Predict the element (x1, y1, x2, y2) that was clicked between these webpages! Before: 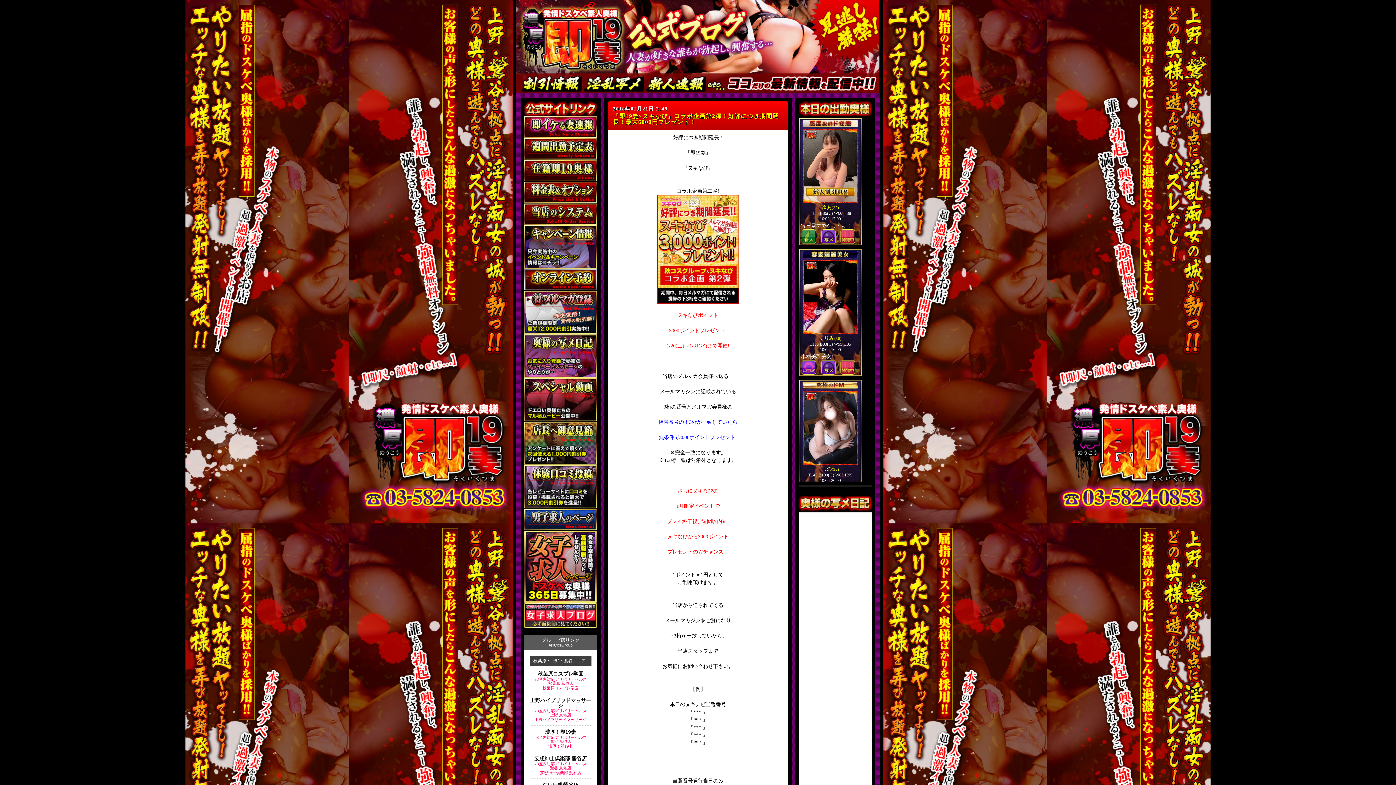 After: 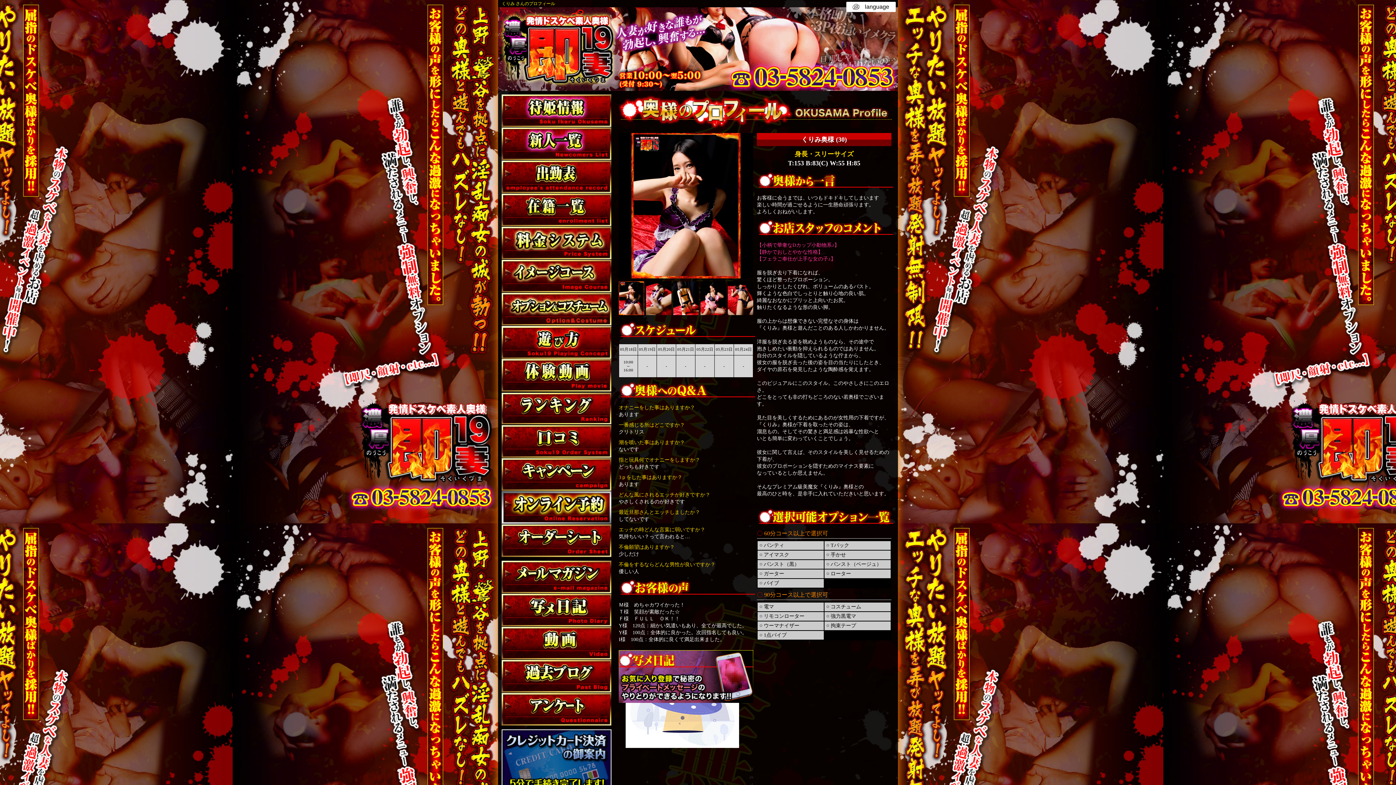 Action: bbox: (802, 328, 858, 334)